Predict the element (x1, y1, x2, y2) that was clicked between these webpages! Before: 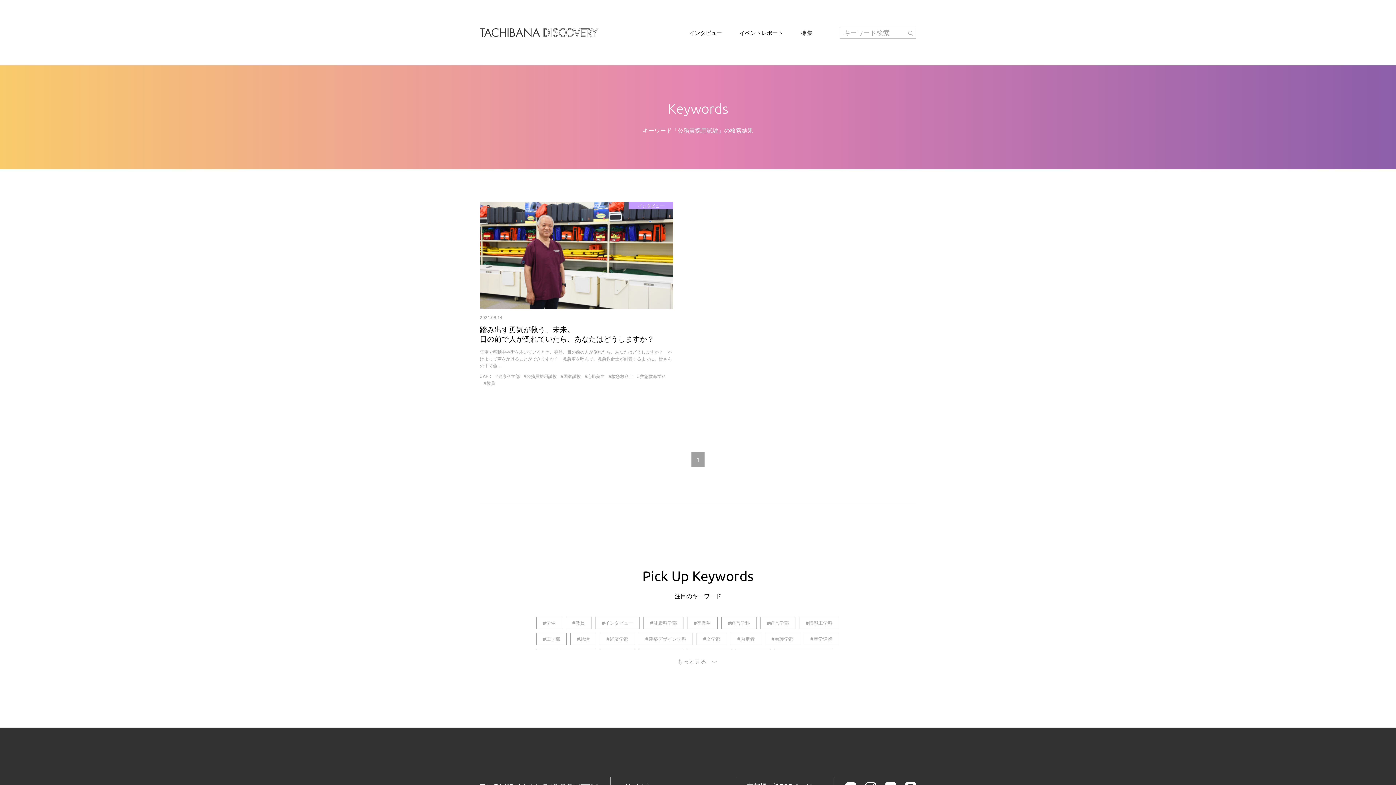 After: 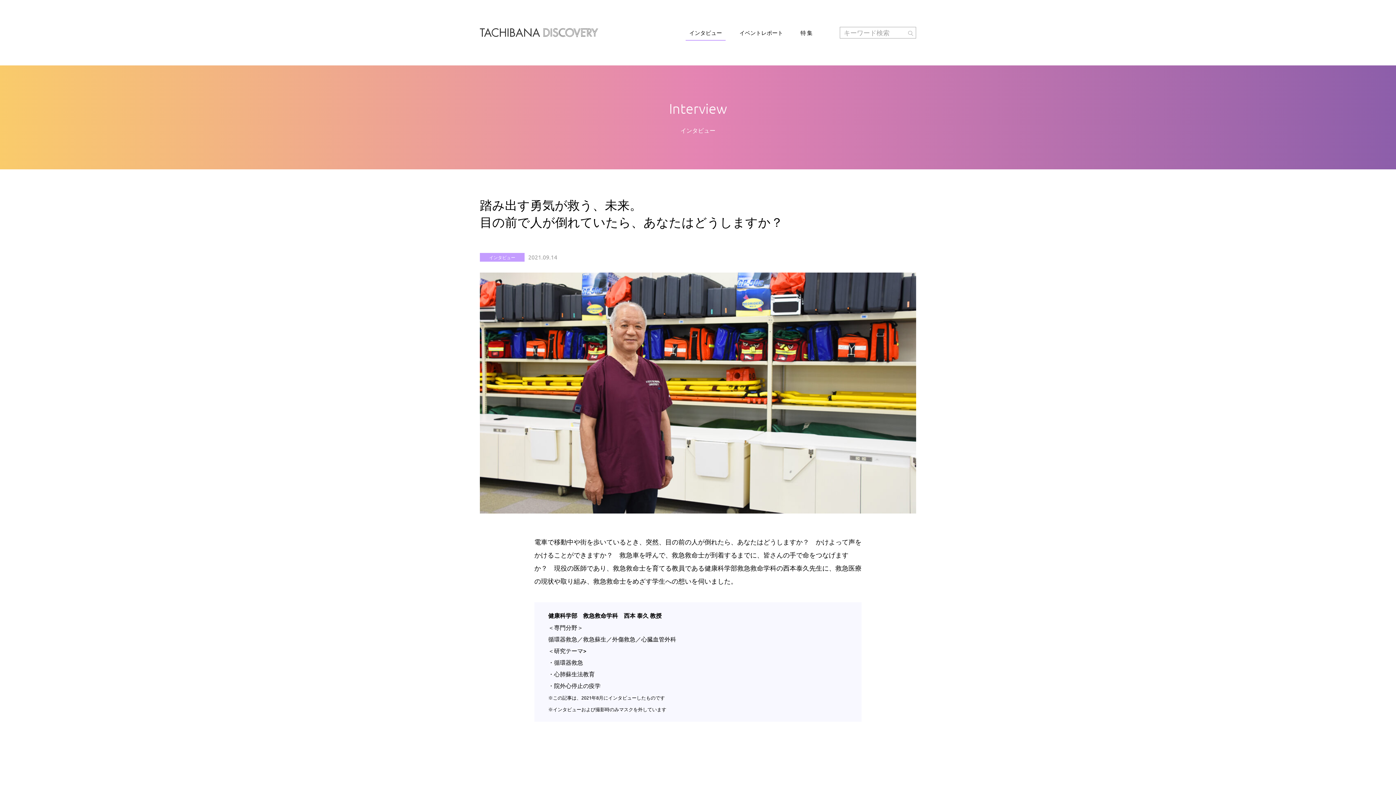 Action: bbox: (480, 201, 673, 308) label: インタビュー